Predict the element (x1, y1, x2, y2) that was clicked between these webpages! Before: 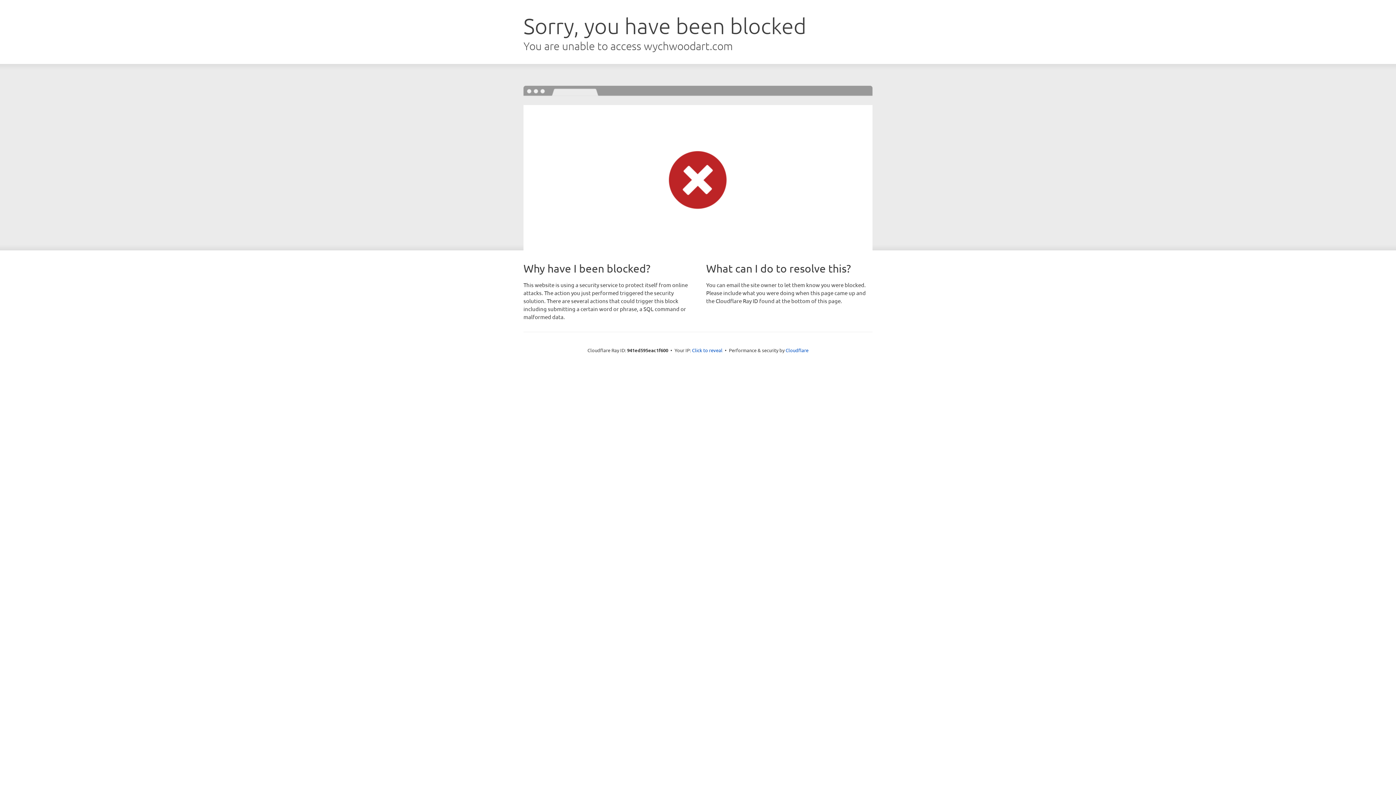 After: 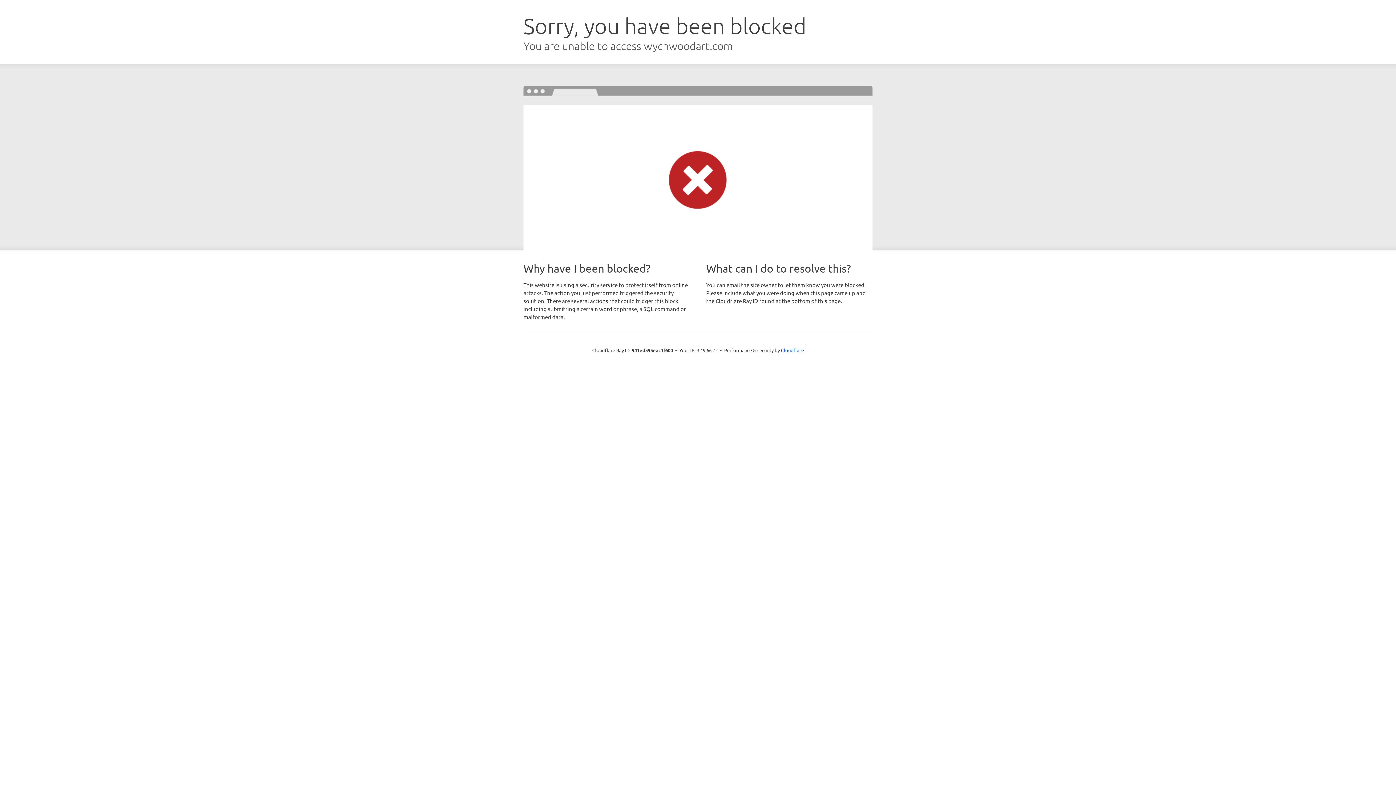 Action: bbox: (692, 346, 722, 353) label: Click to reveal